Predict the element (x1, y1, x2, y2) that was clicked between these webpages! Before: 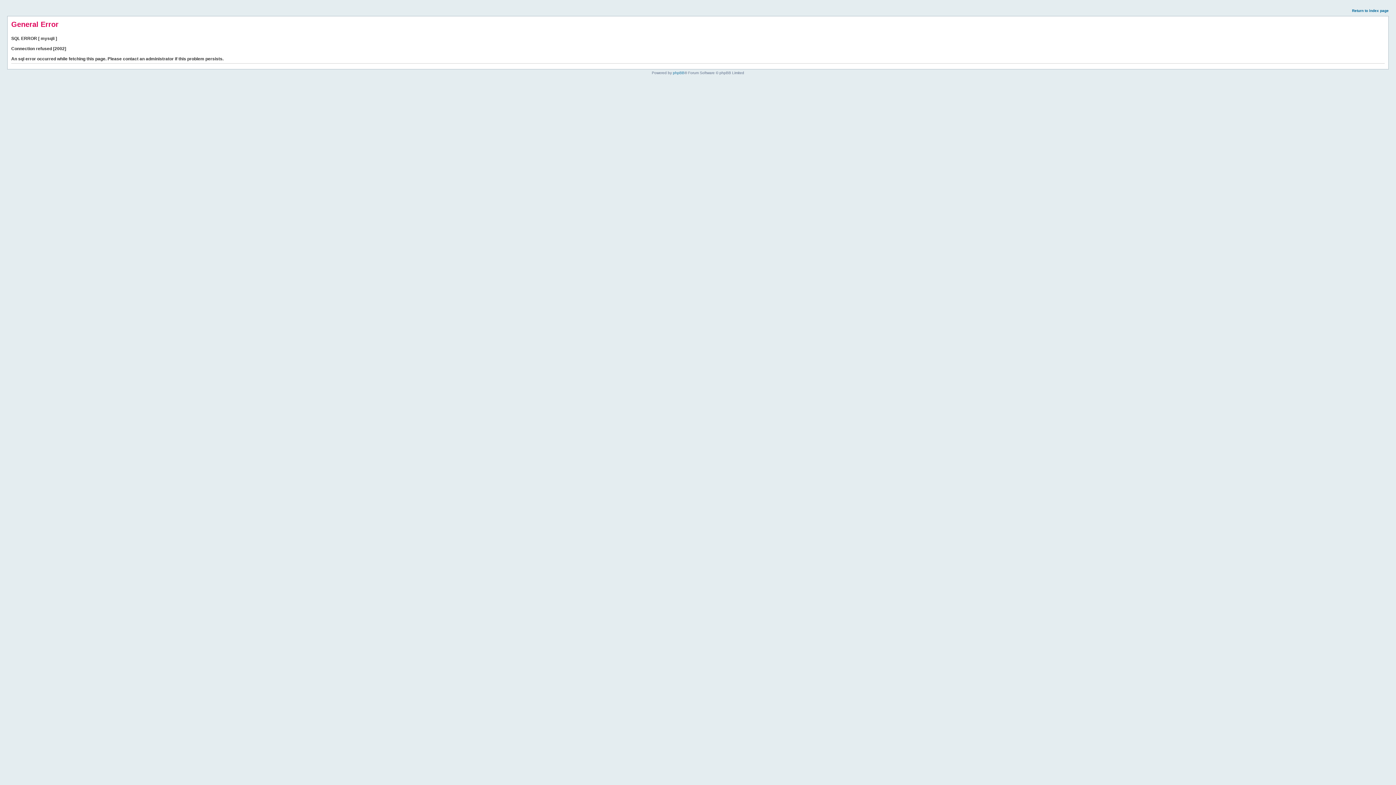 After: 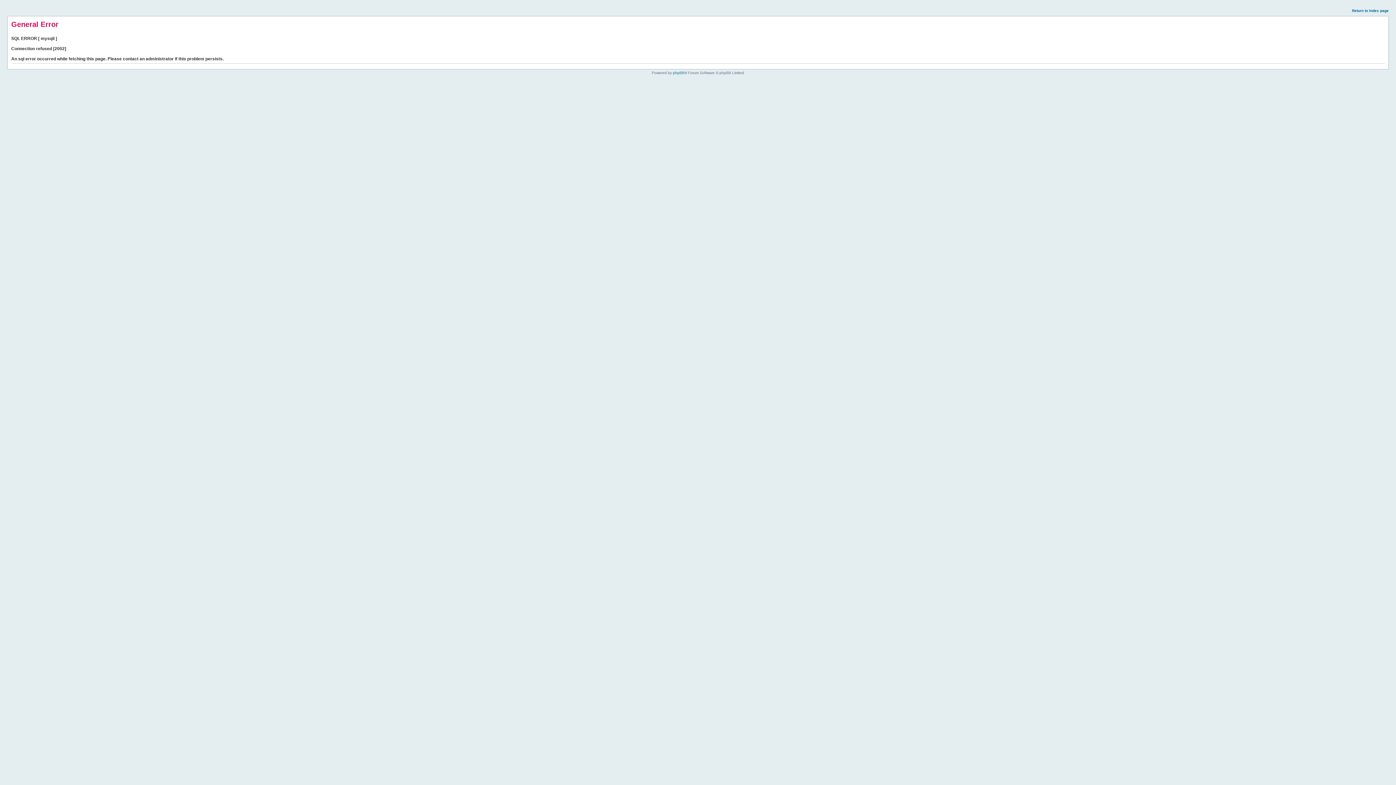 Action: label: Return to index page bbox: (1352, 8, 1389, 12)